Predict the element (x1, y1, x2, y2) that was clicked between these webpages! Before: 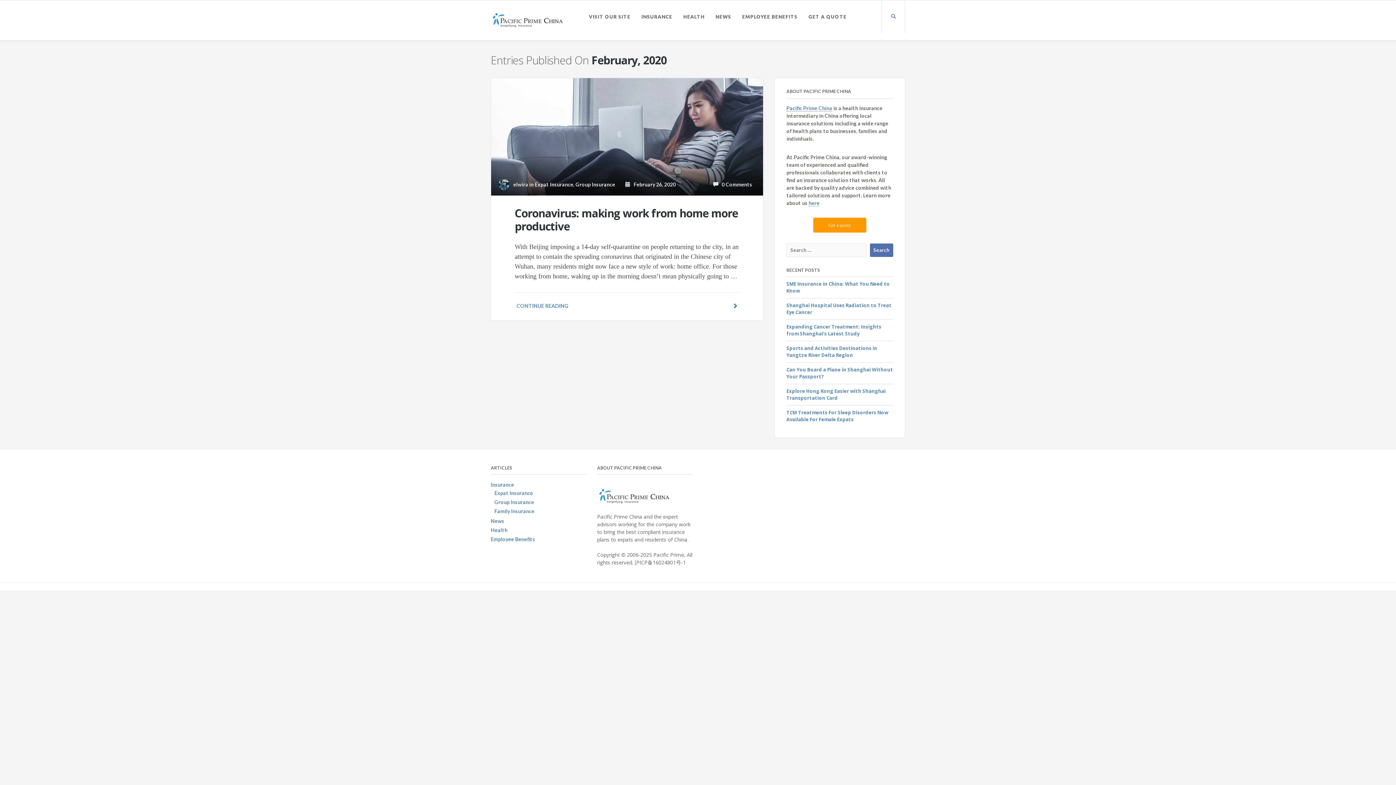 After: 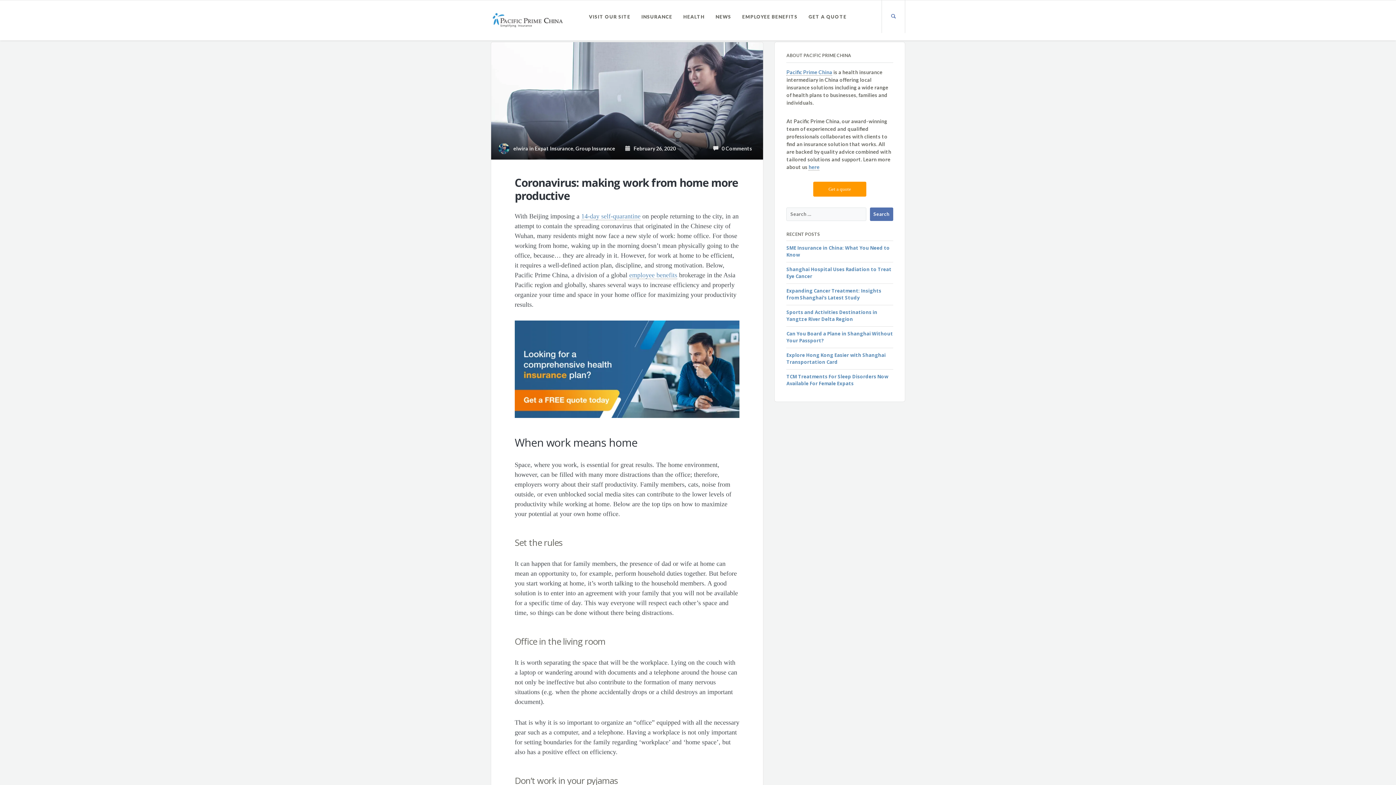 Action: bbox: (491, 78, 763, 196)